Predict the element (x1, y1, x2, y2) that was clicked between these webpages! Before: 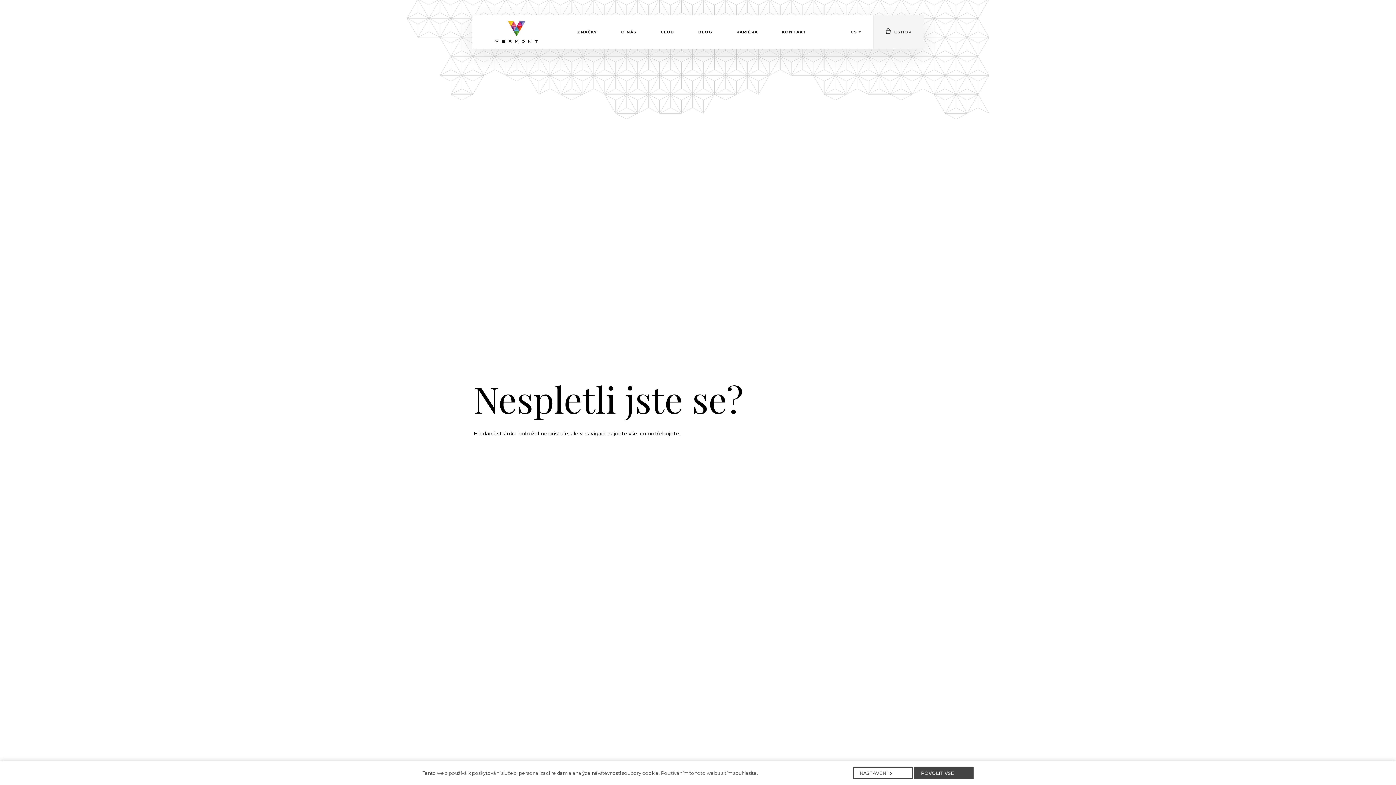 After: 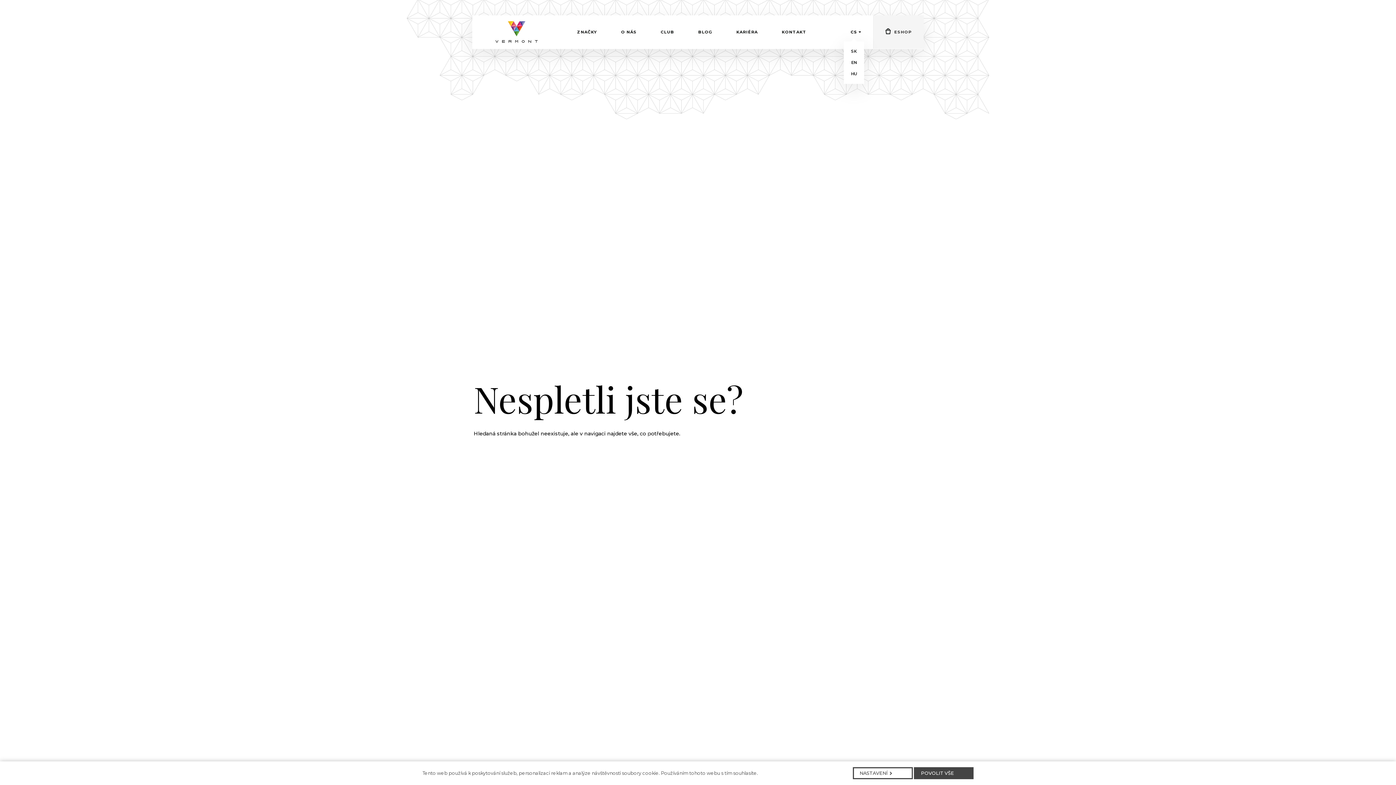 Action: label: Aktivní jazyk bbox: (838, 15, 873, 48)